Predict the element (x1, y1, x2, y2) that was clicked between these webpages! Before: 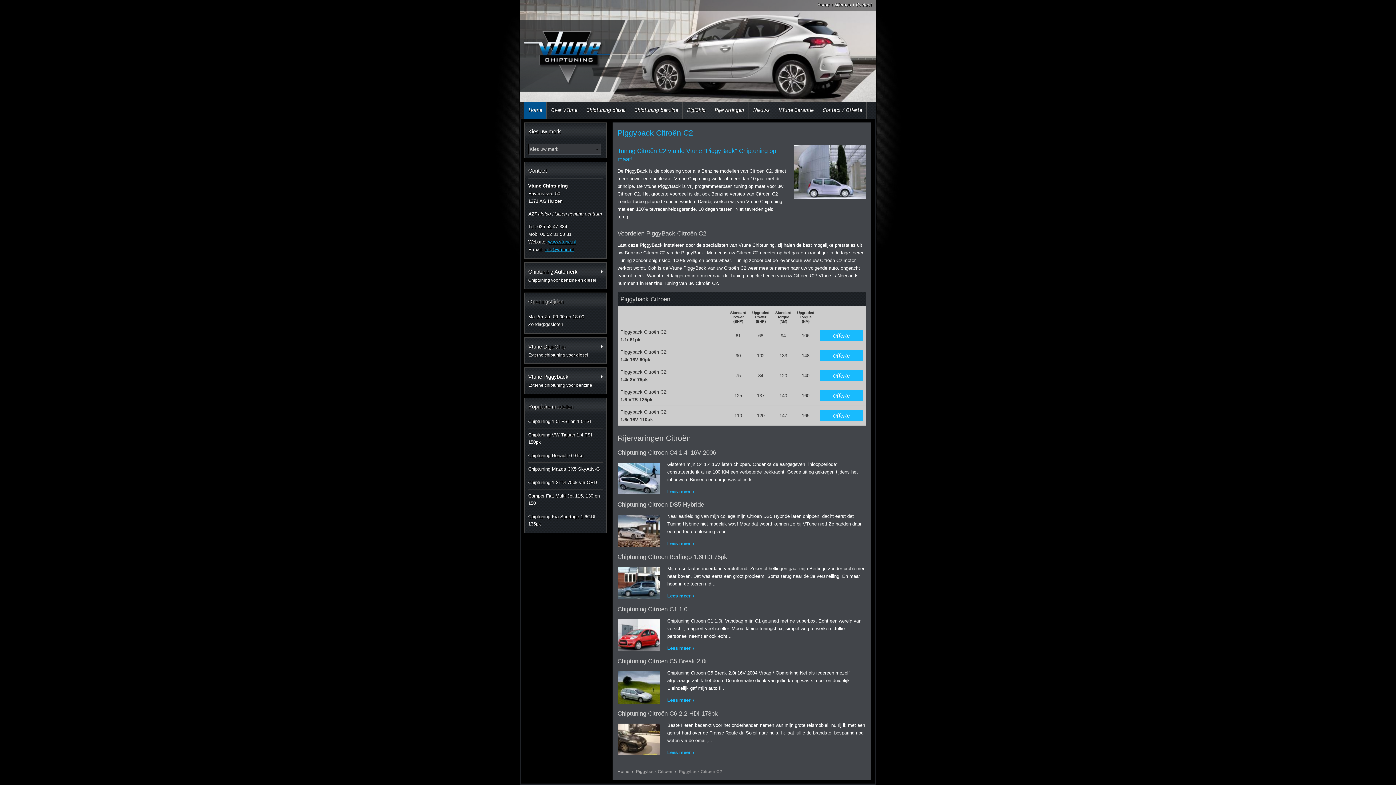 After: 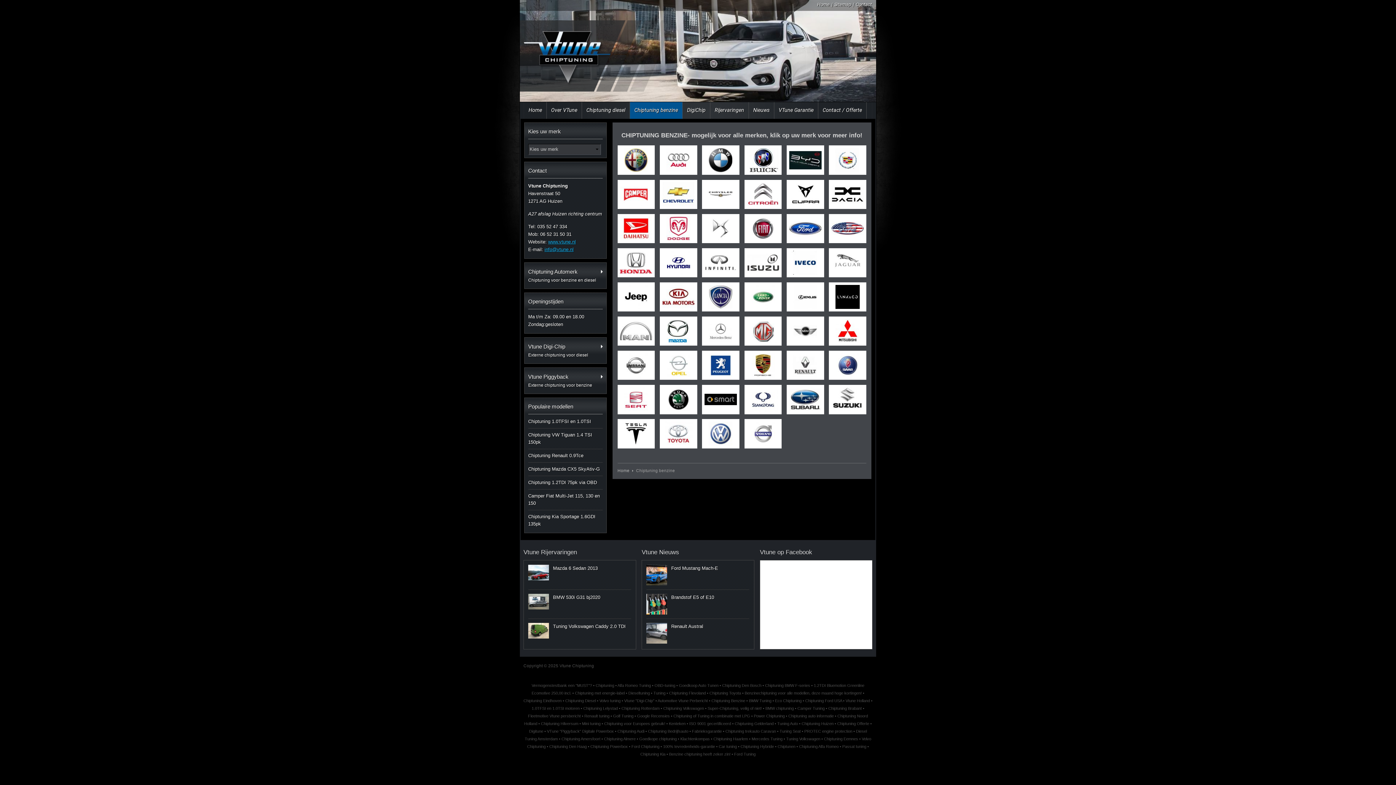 Action: bbox: (630, 102, 682, 118) label: Chiptuning benzine